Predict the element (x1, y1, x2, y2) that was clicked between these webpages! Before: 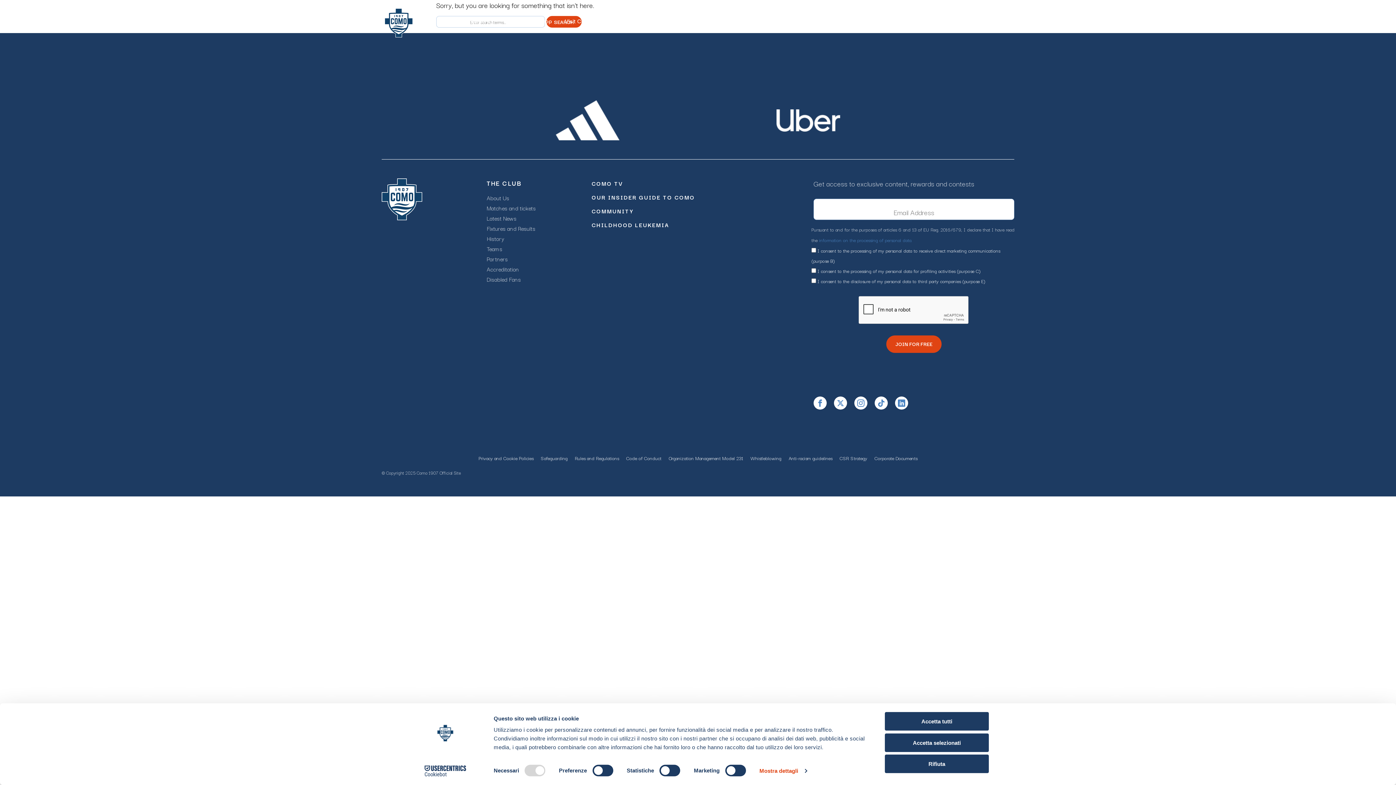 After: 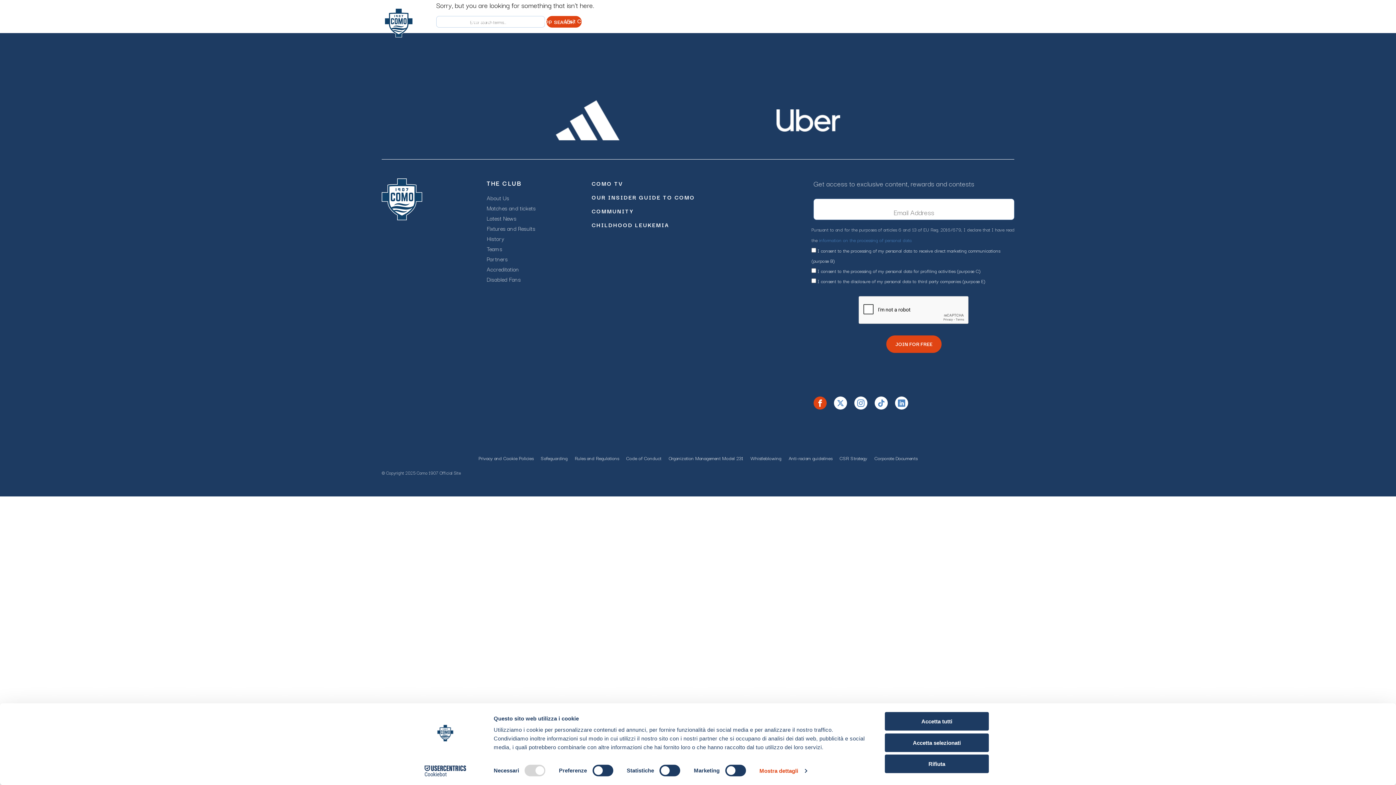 Action: bbox: (813, 396, 826, 409)